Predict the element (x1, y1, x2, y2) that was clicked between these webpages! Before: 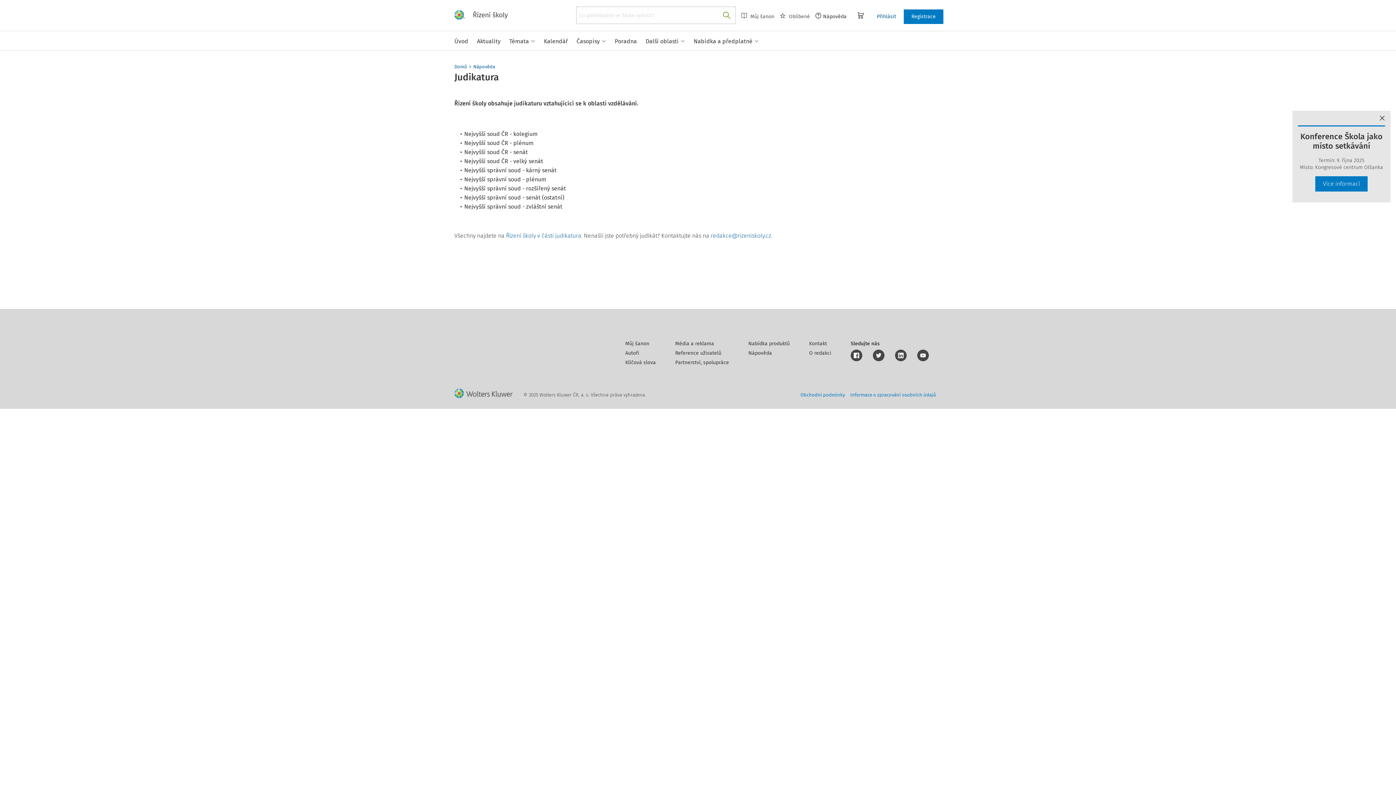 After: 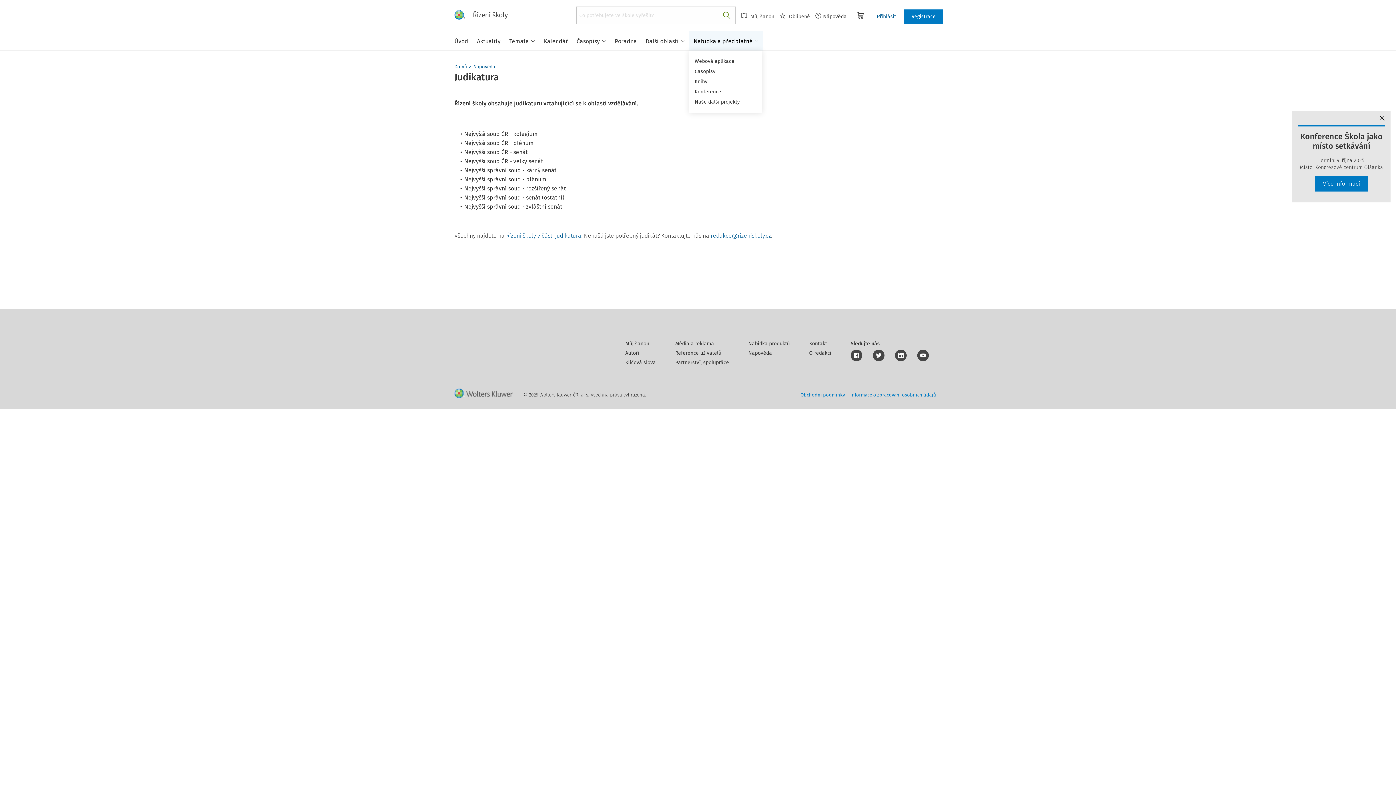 Action: bbox: (689, 31, 763, 50) label: Nabídka a předplatné